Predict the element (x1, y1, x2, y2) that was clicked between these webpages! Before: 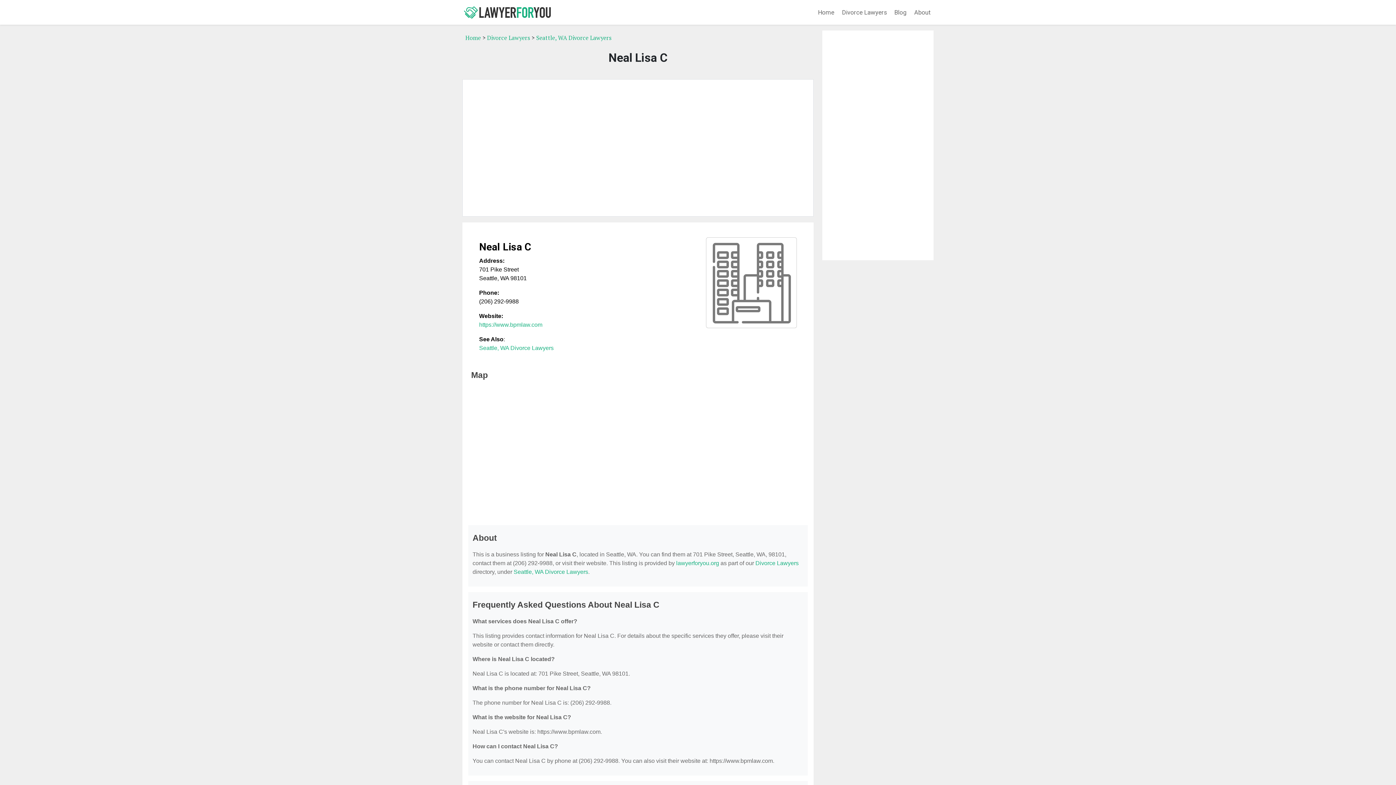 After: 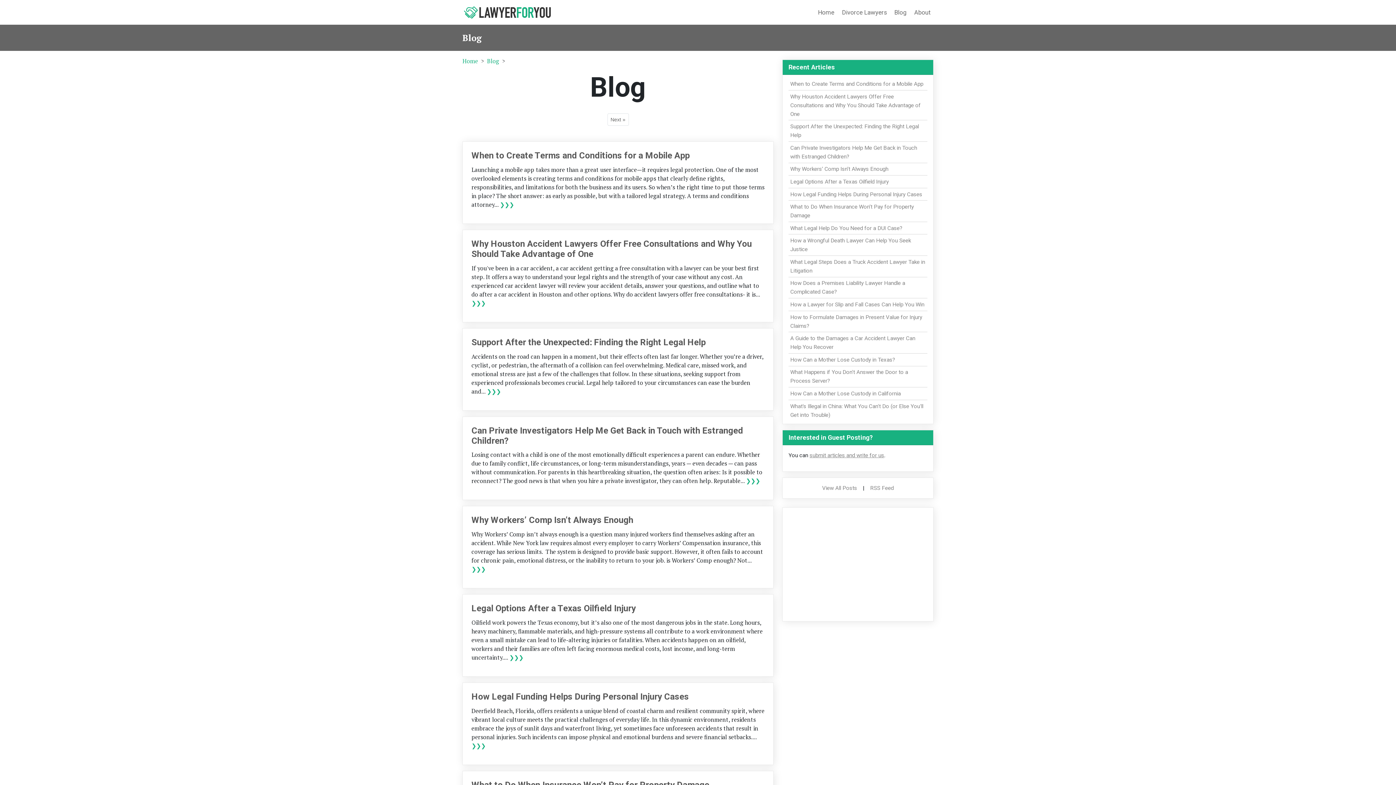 Action: bbox: (891, 5, 909, 19) label: Blog